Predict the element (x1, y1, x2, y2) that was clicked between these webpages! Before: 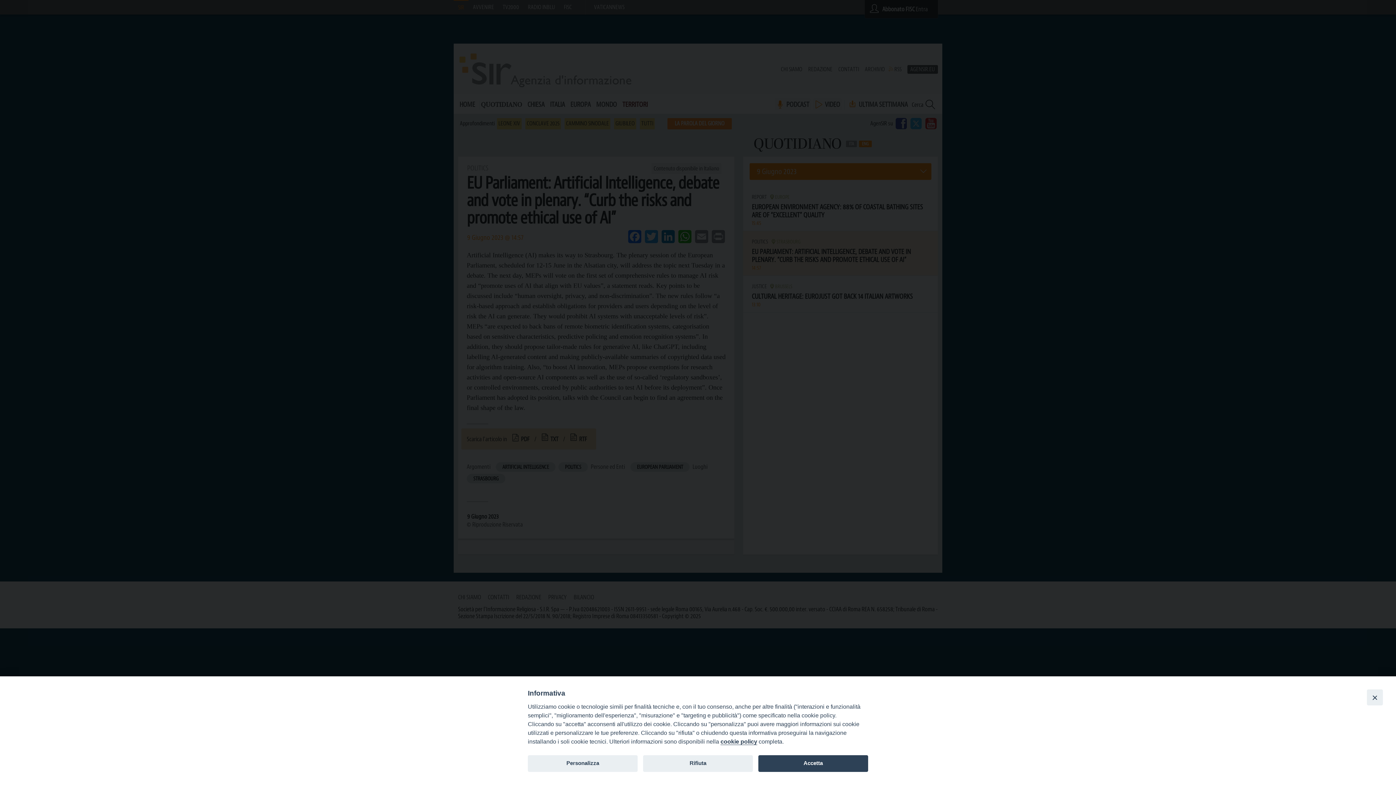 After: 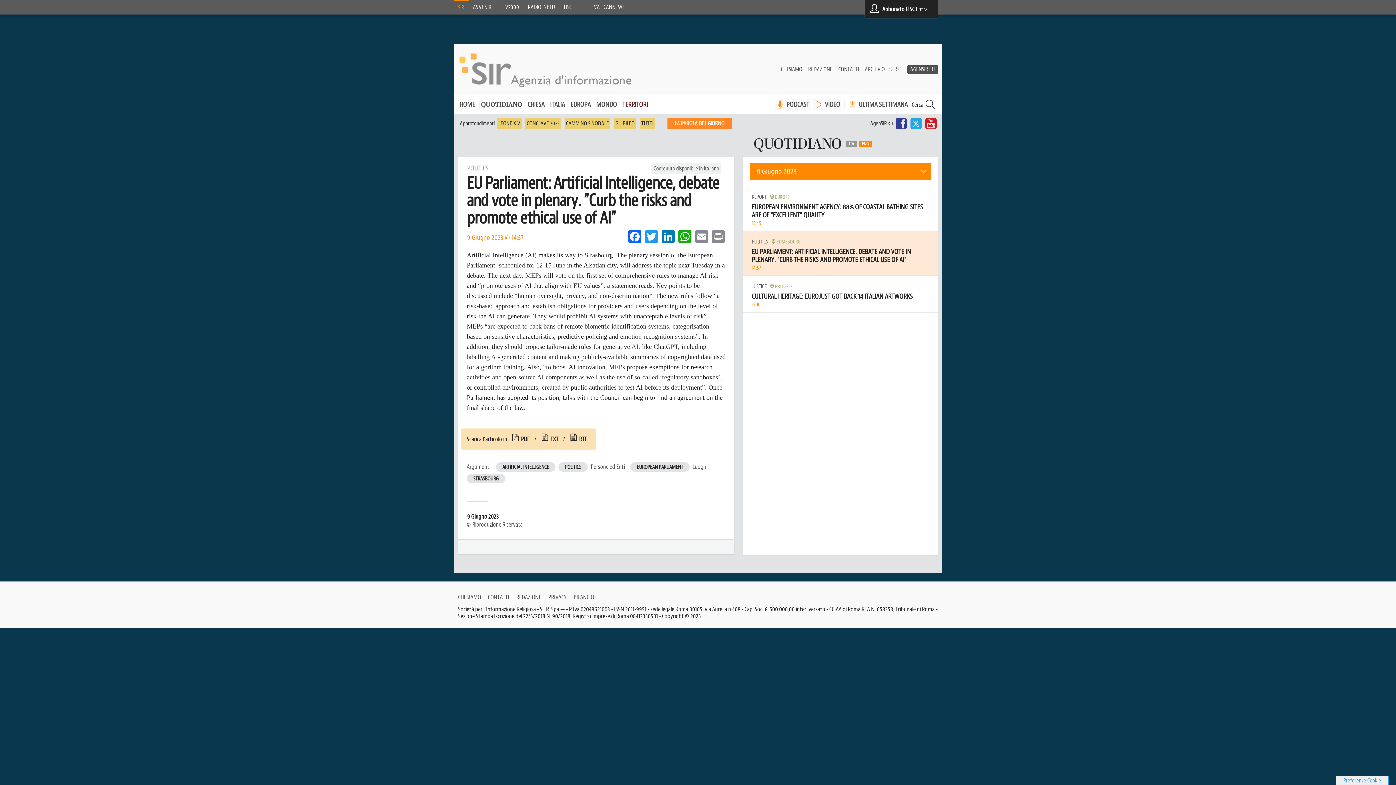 Action: label: Accetta bbox: (758, 755, 868, 772)